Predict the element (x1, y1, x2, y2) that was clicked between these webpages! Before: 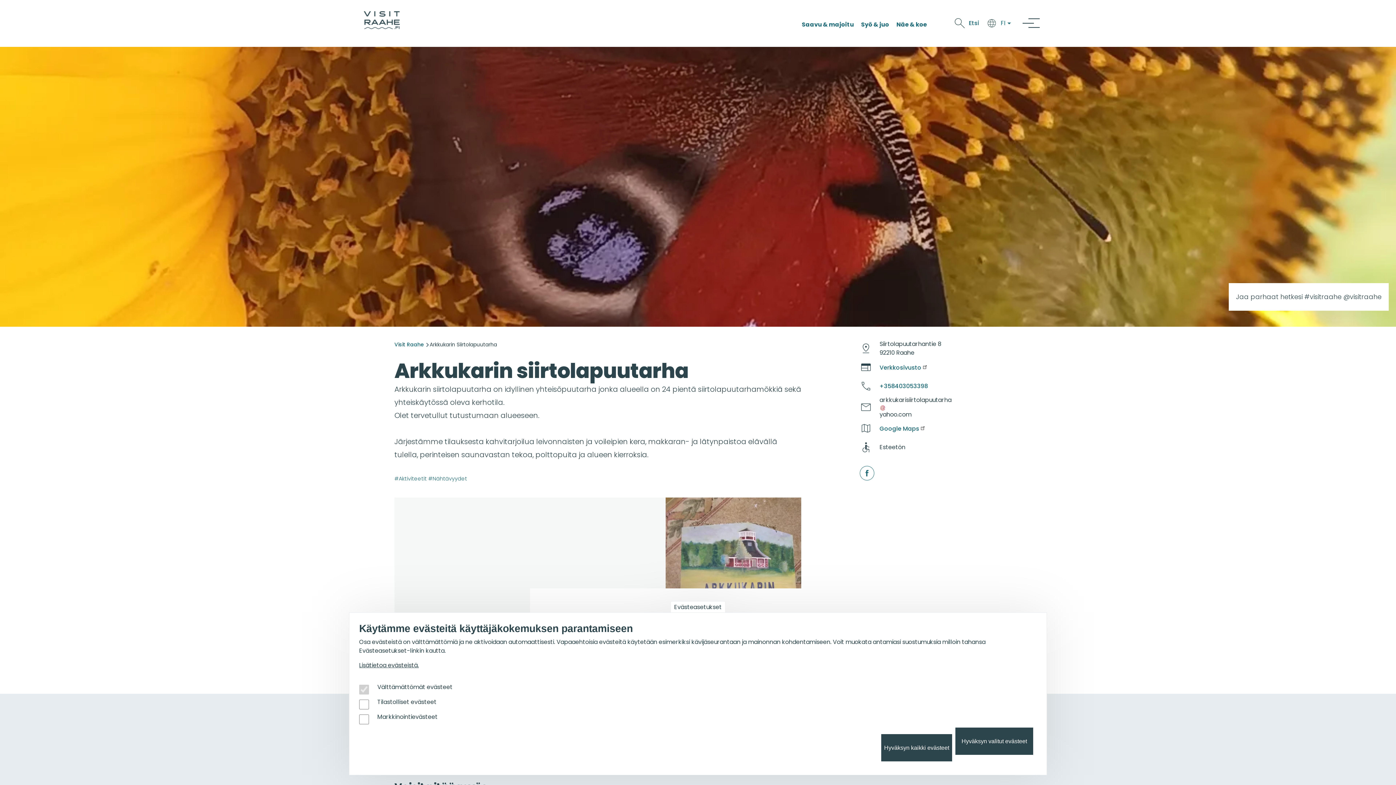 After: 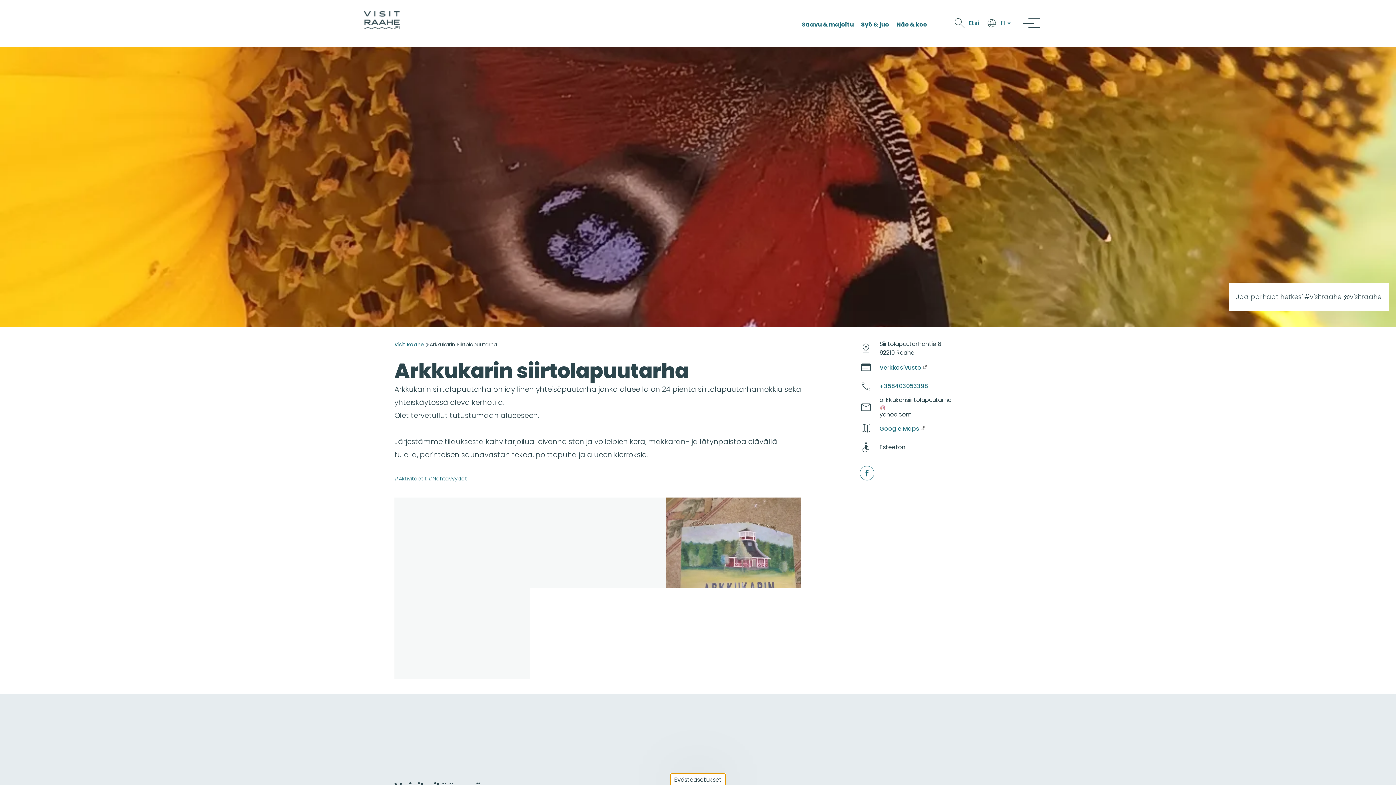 Action: label: Evästeasetukset bbox: (670, 601, 725, 613)